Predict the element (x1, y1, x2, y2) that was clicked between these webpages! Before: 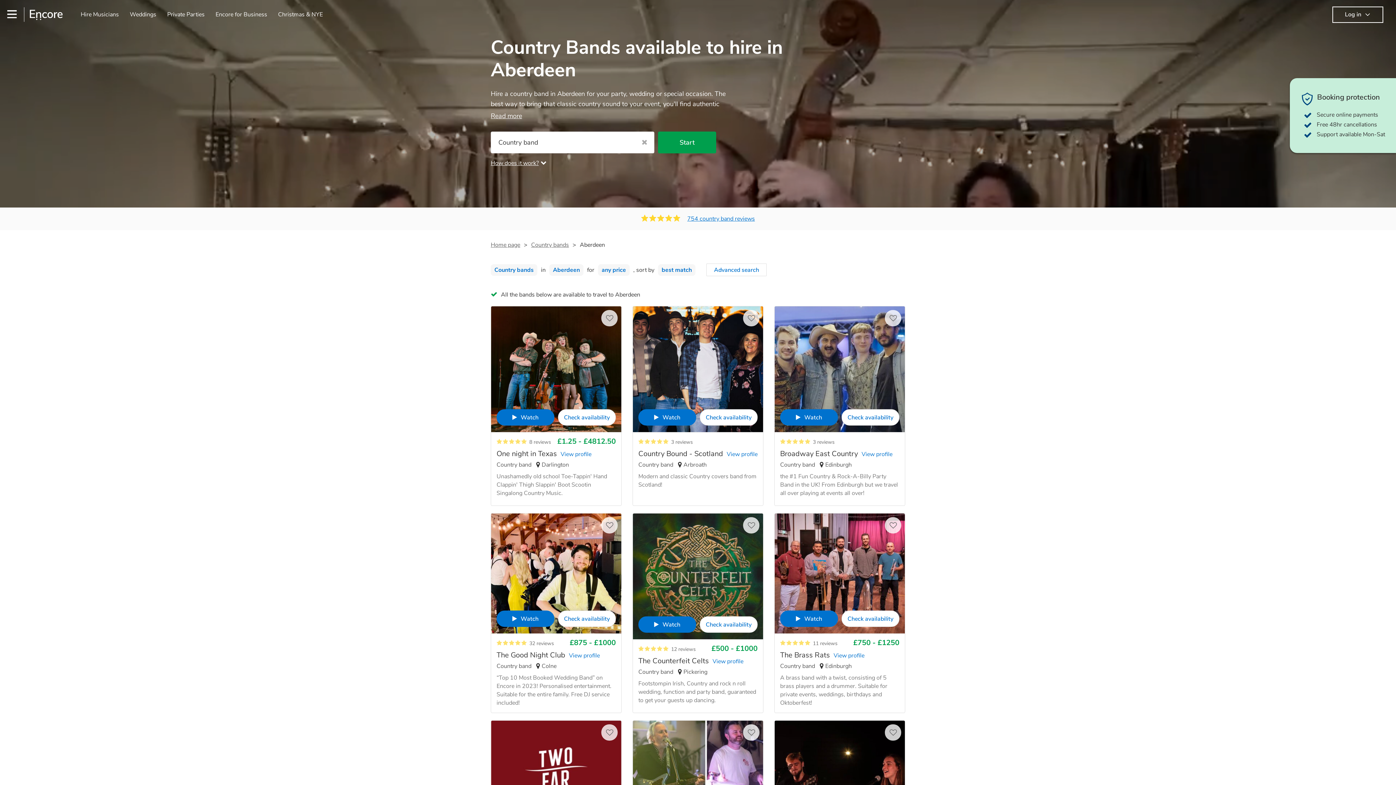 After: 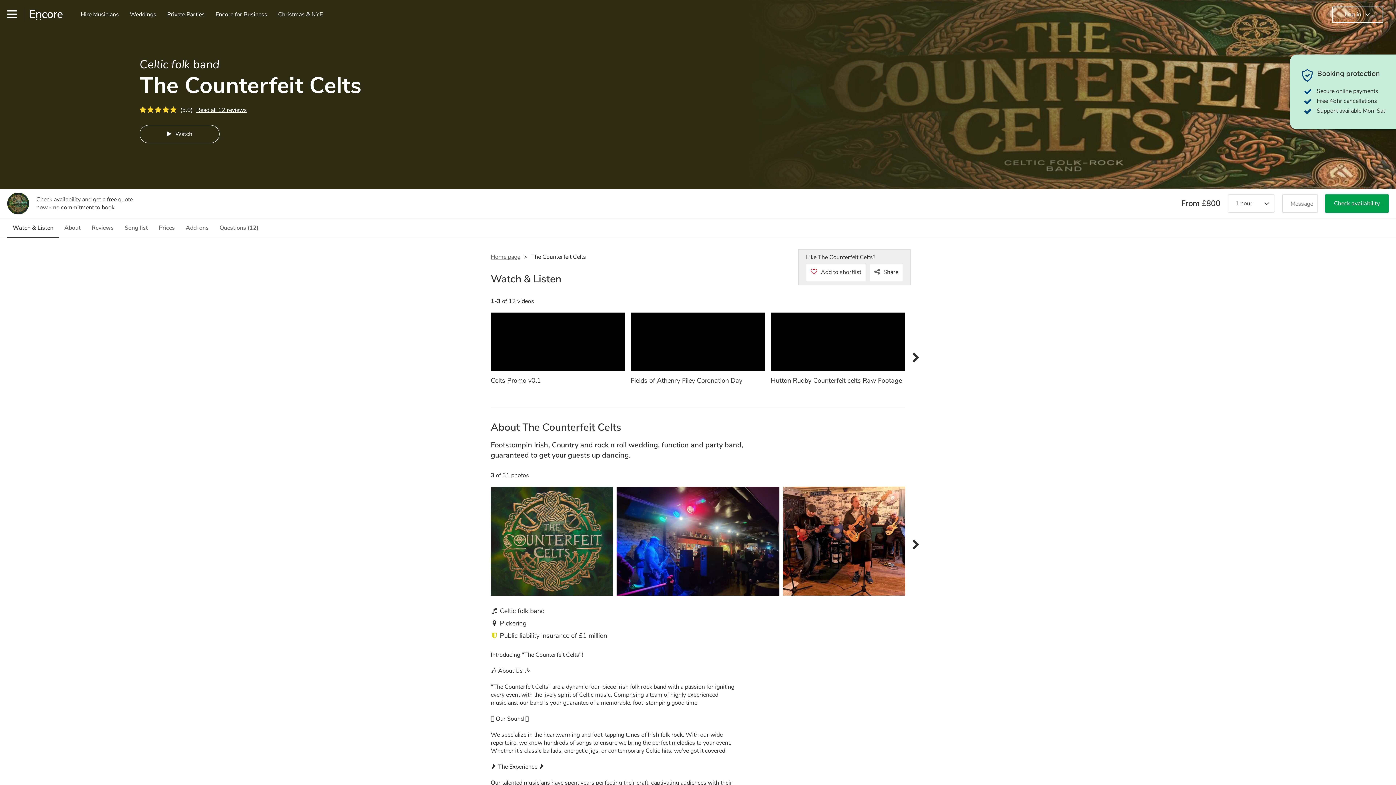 Action: label: The Counterfeit CeltsView profile bbox: (638, 656, 743, 666)